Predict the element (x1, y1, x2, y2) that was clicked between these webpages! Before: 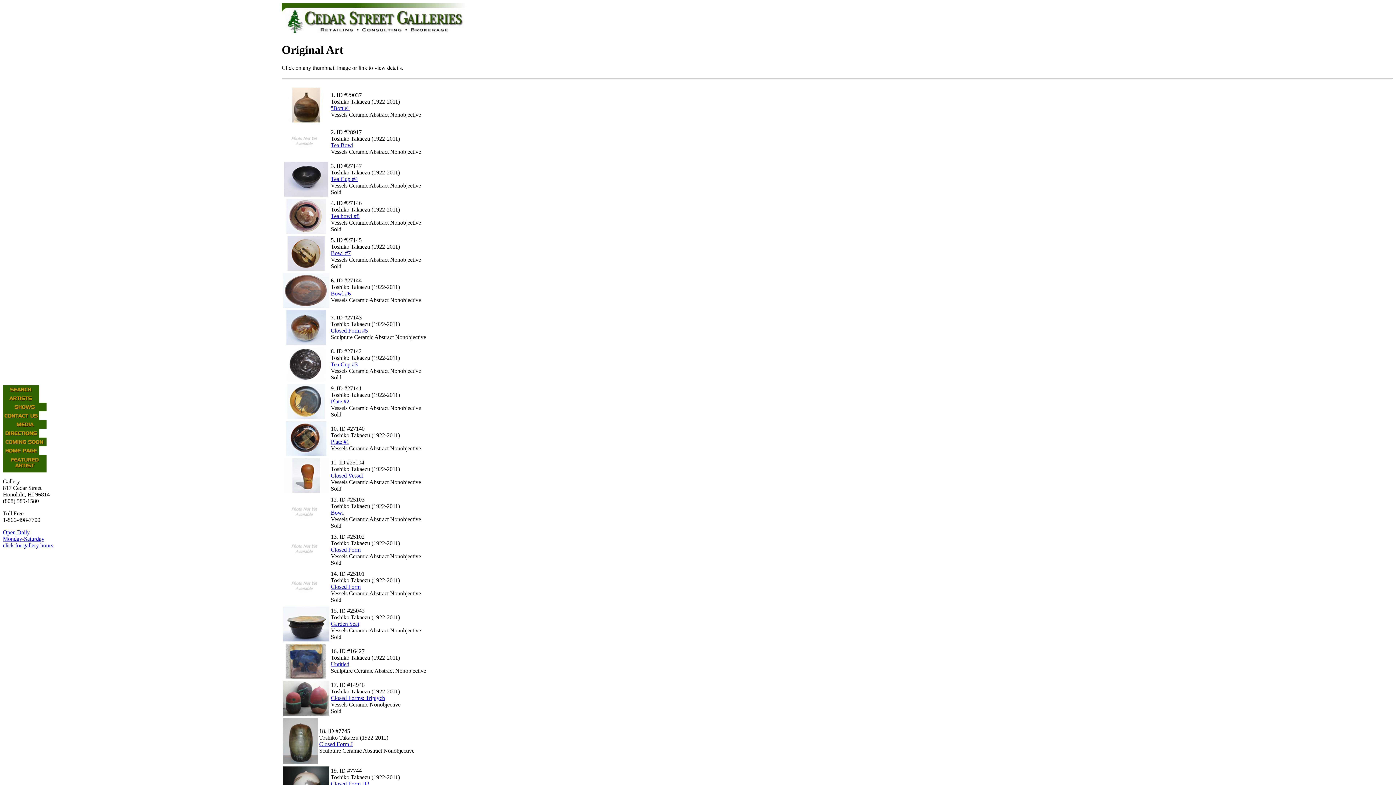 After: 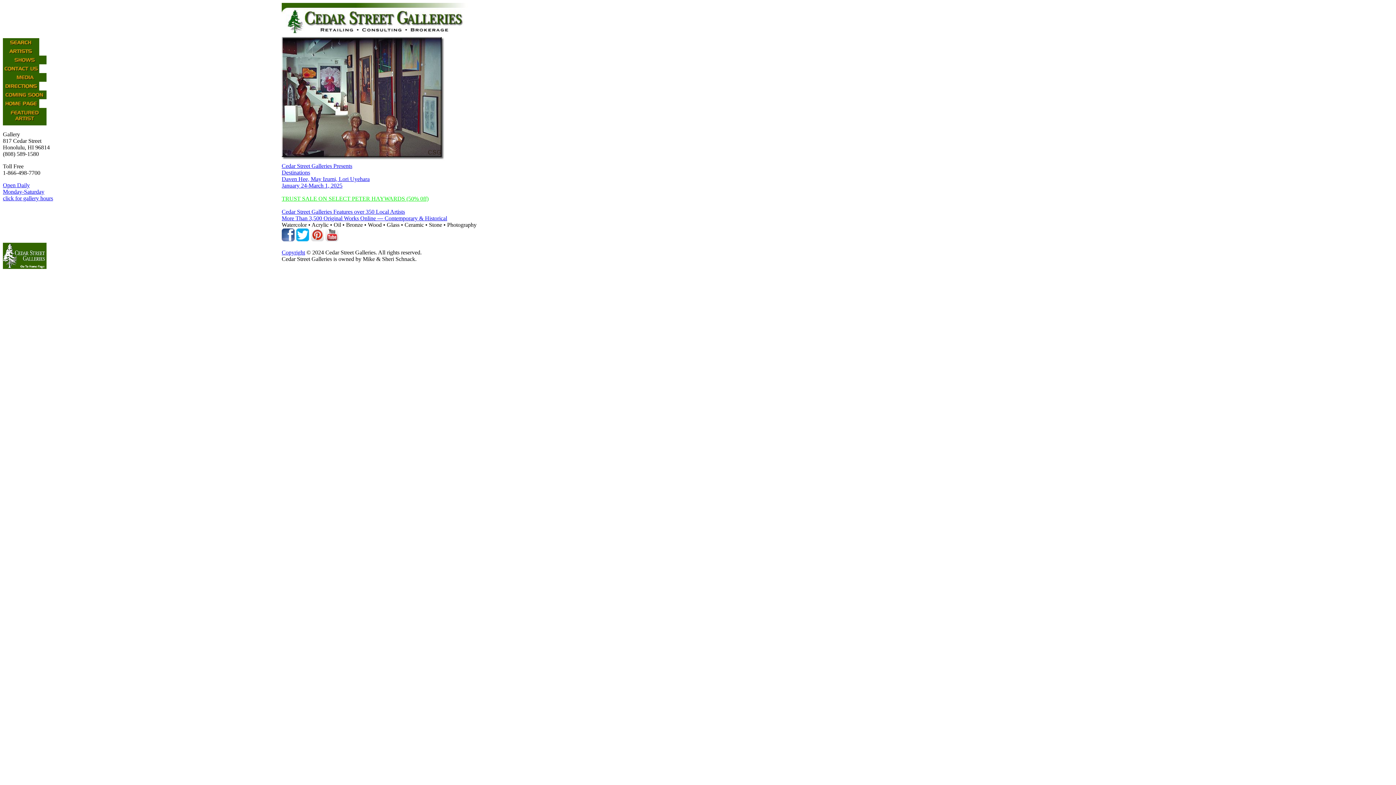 Action: bbox: (281, 30, 481, 36)